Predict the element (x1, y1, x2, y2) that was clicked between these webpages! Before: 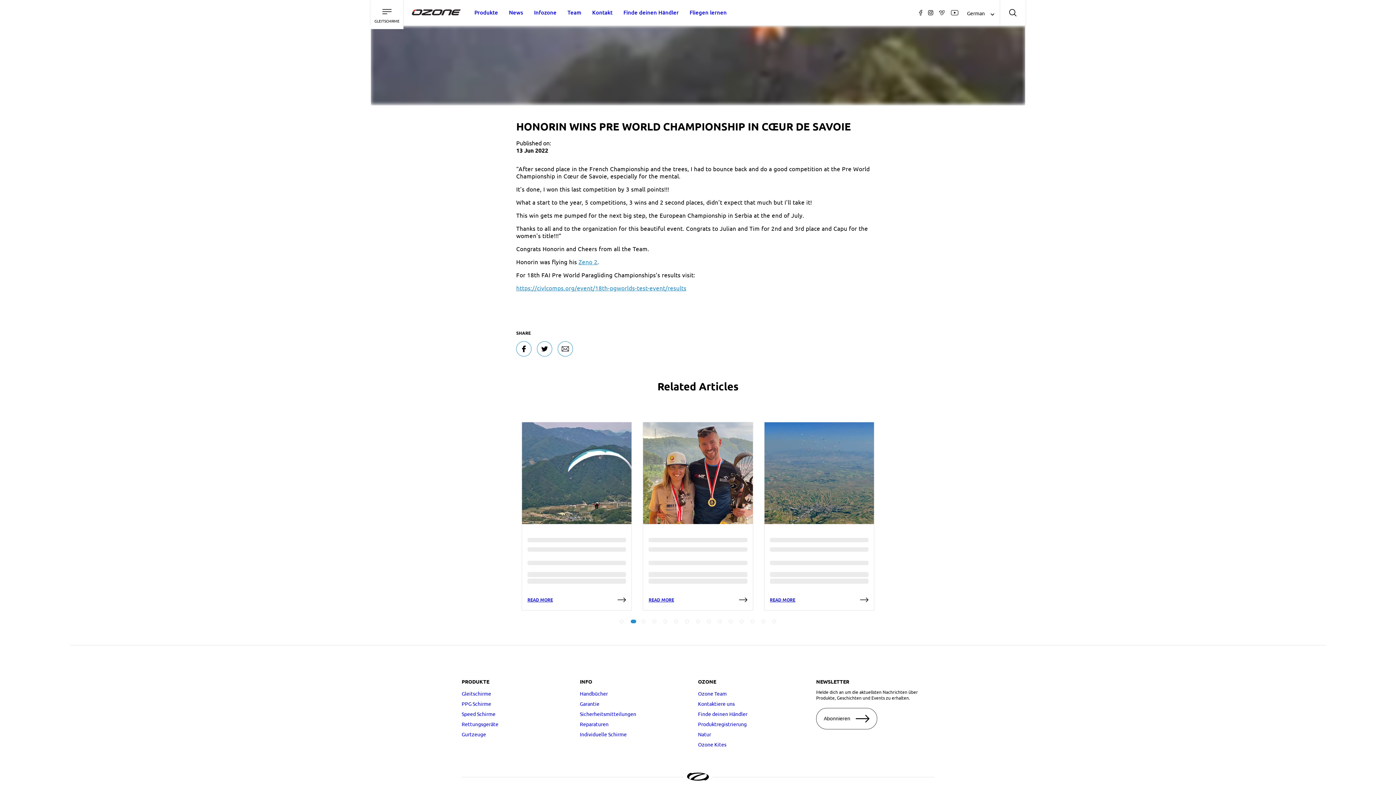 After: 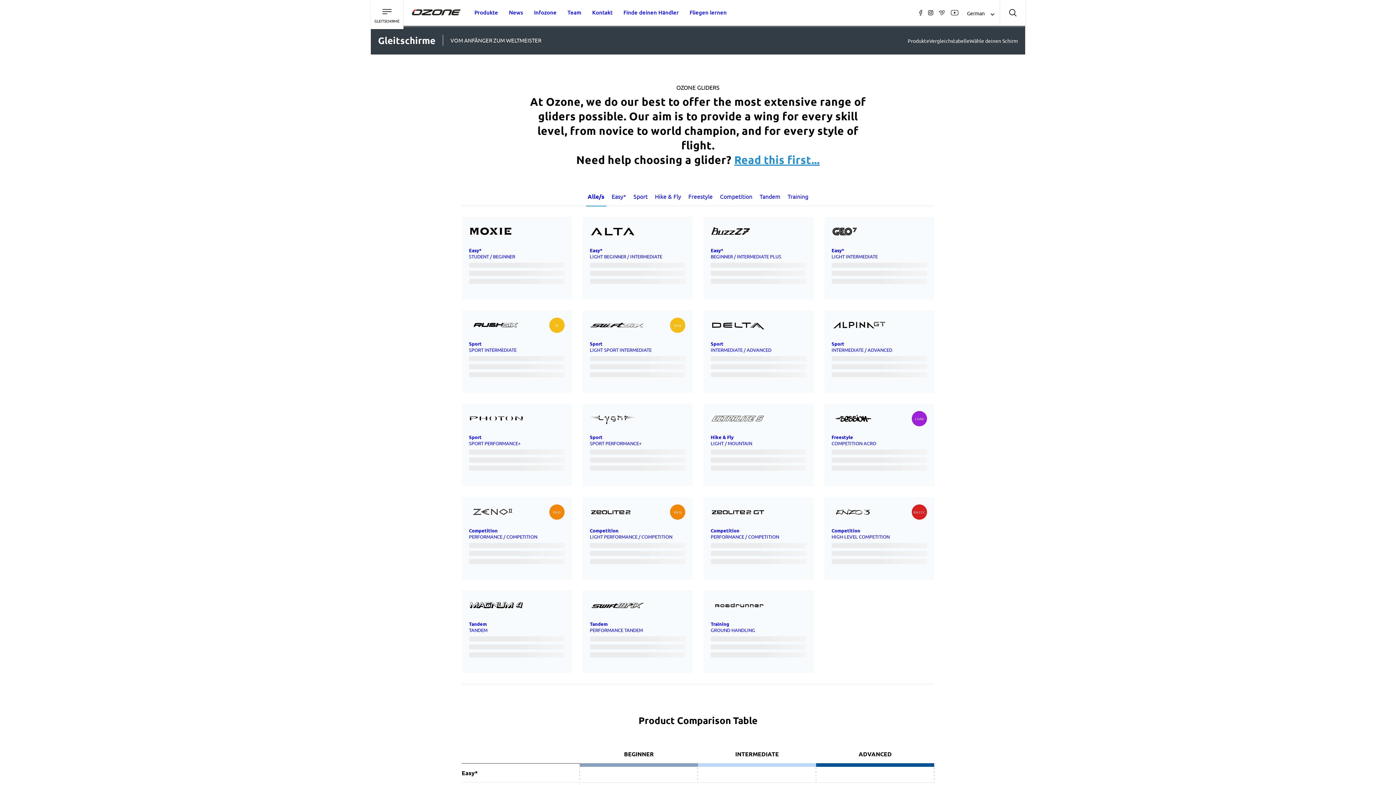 Action: bbox: (461, 688, 580, 698) label: Gleitschirme